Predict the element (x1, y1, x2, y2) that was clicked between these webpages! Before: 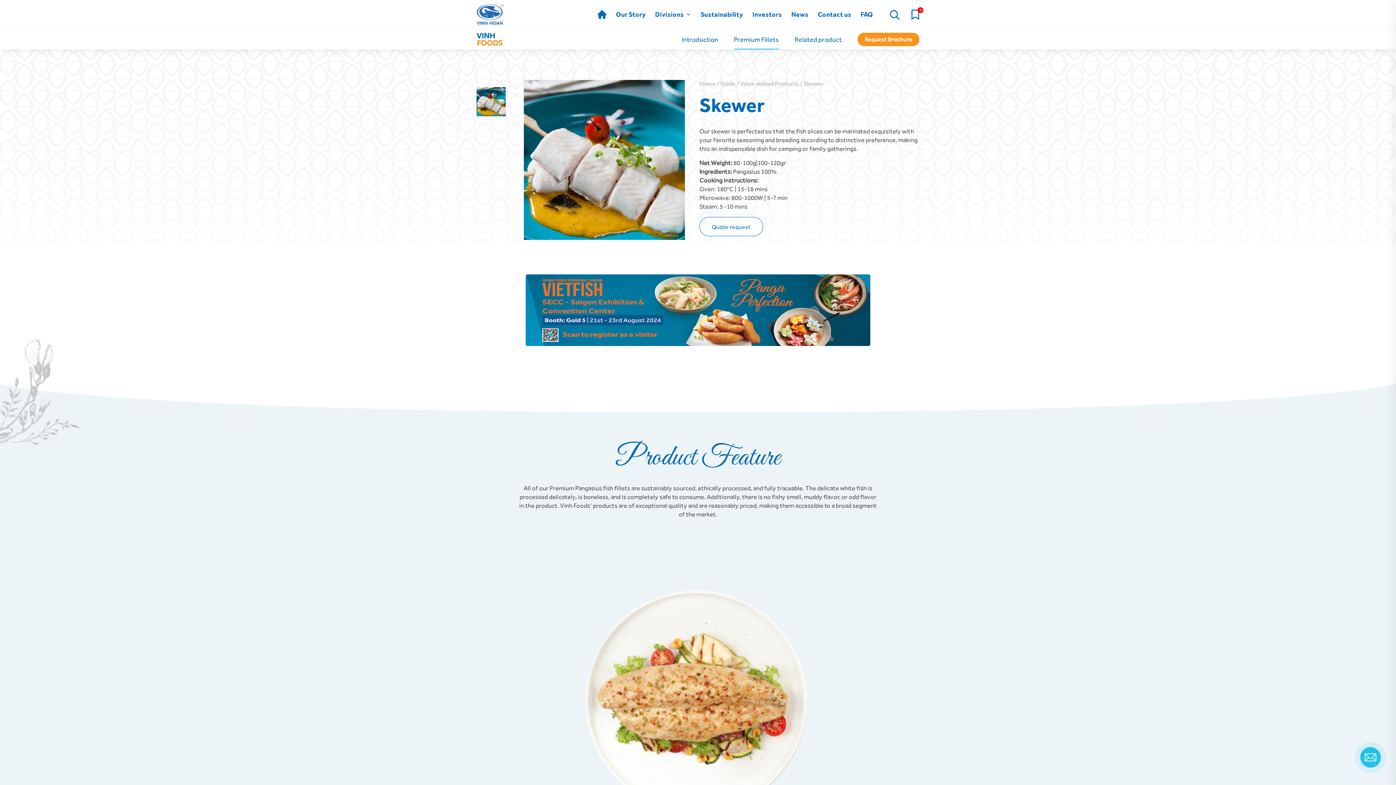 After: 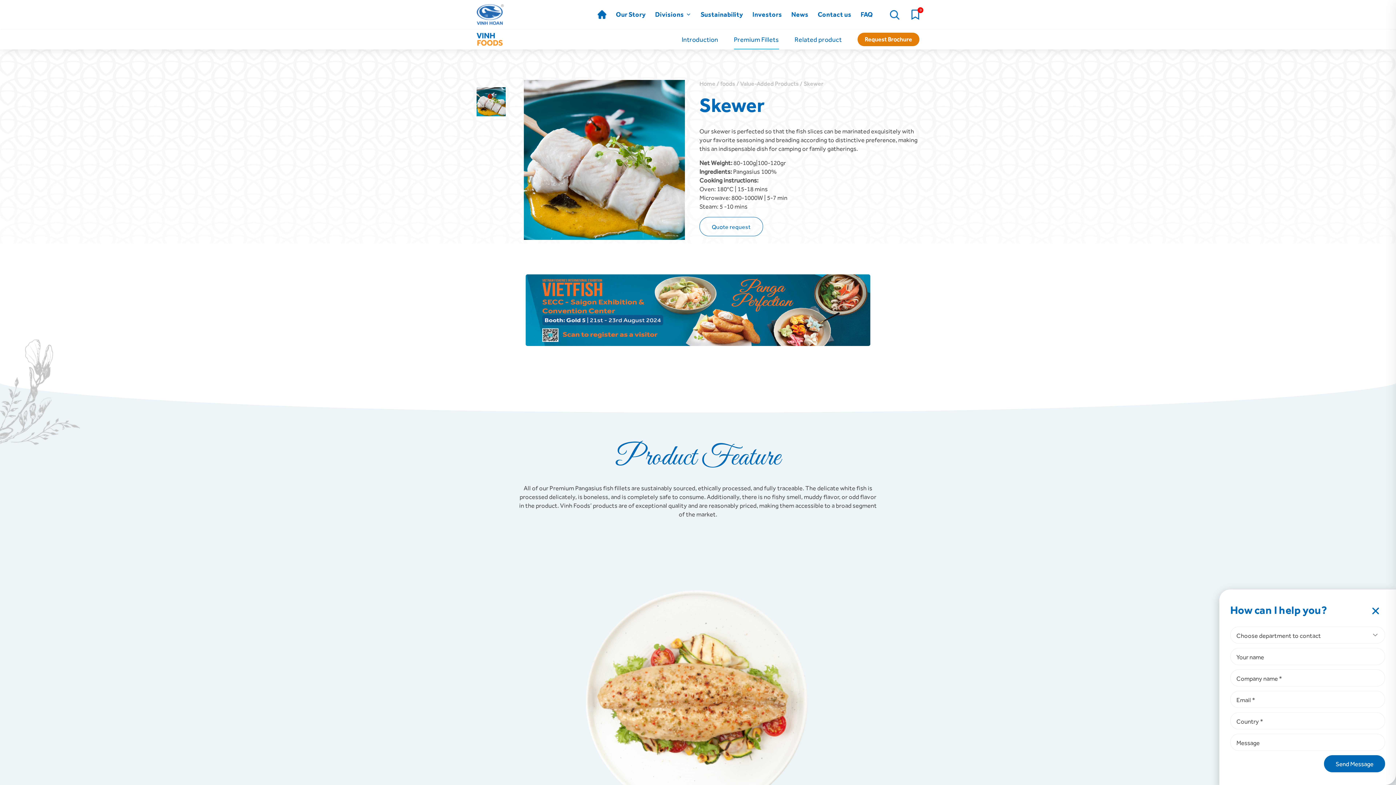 Action: bbox: (857, 32, 919, 46) label: Request Brochure